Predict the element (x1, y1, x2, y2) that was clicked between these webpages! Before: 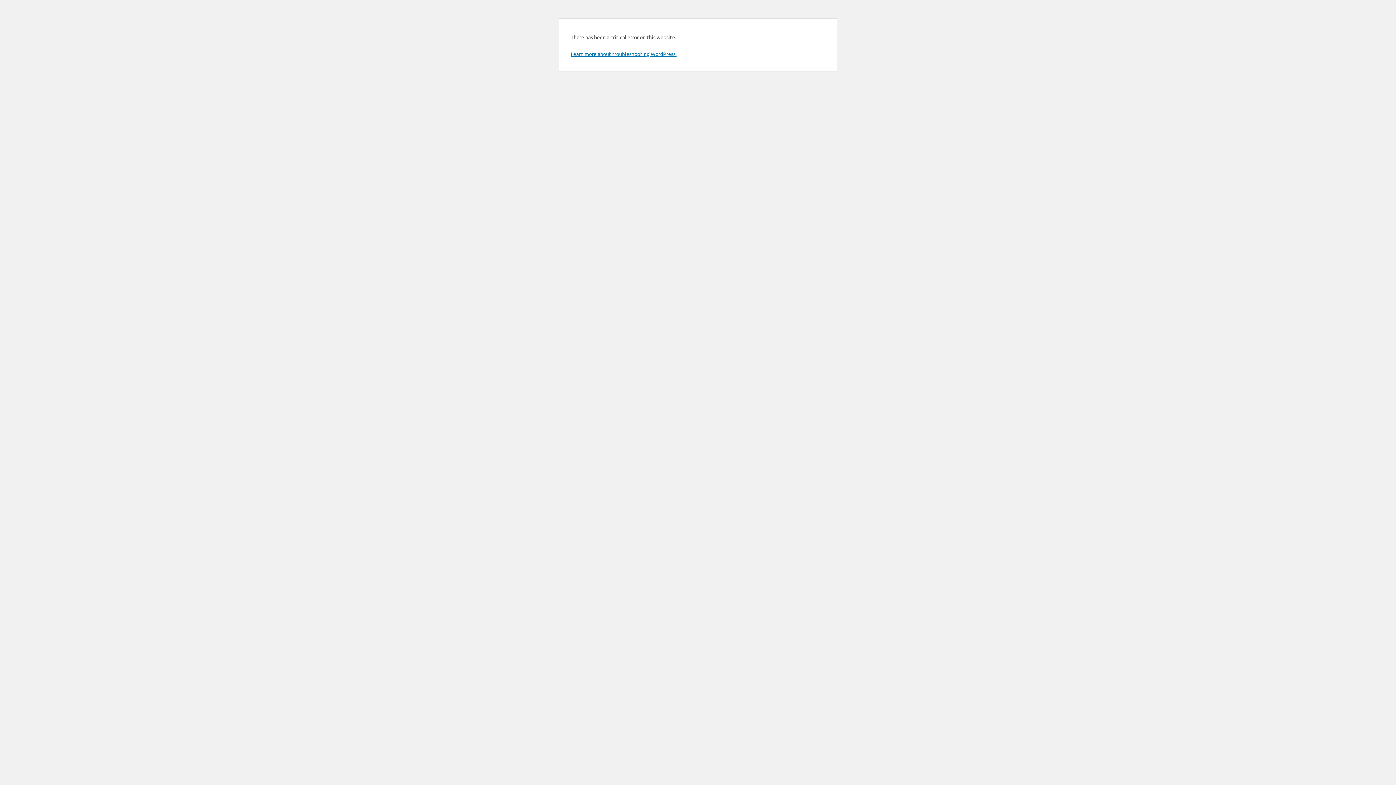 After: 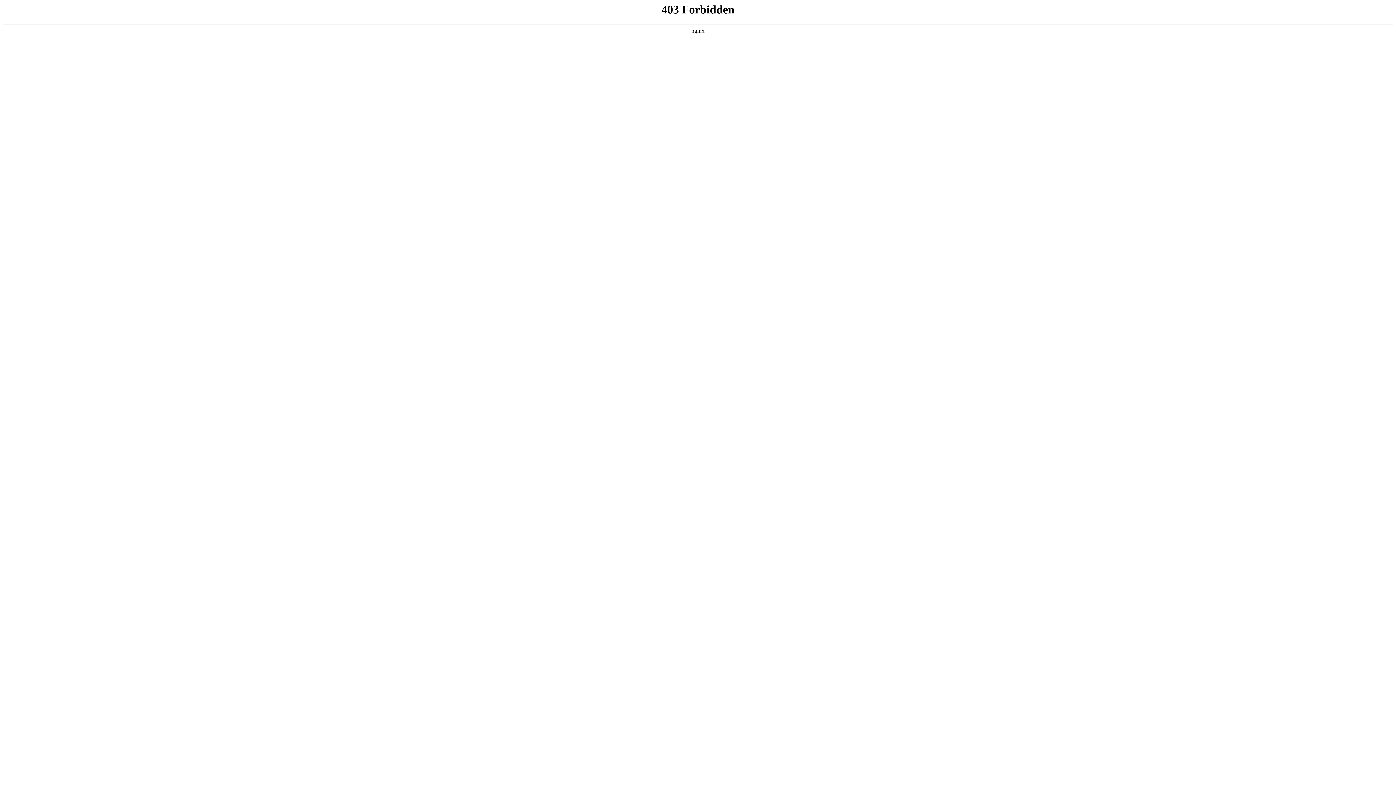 Action: bbox: (570, 50, 676, 57) label: Learn more about troubleshooting WordPress.